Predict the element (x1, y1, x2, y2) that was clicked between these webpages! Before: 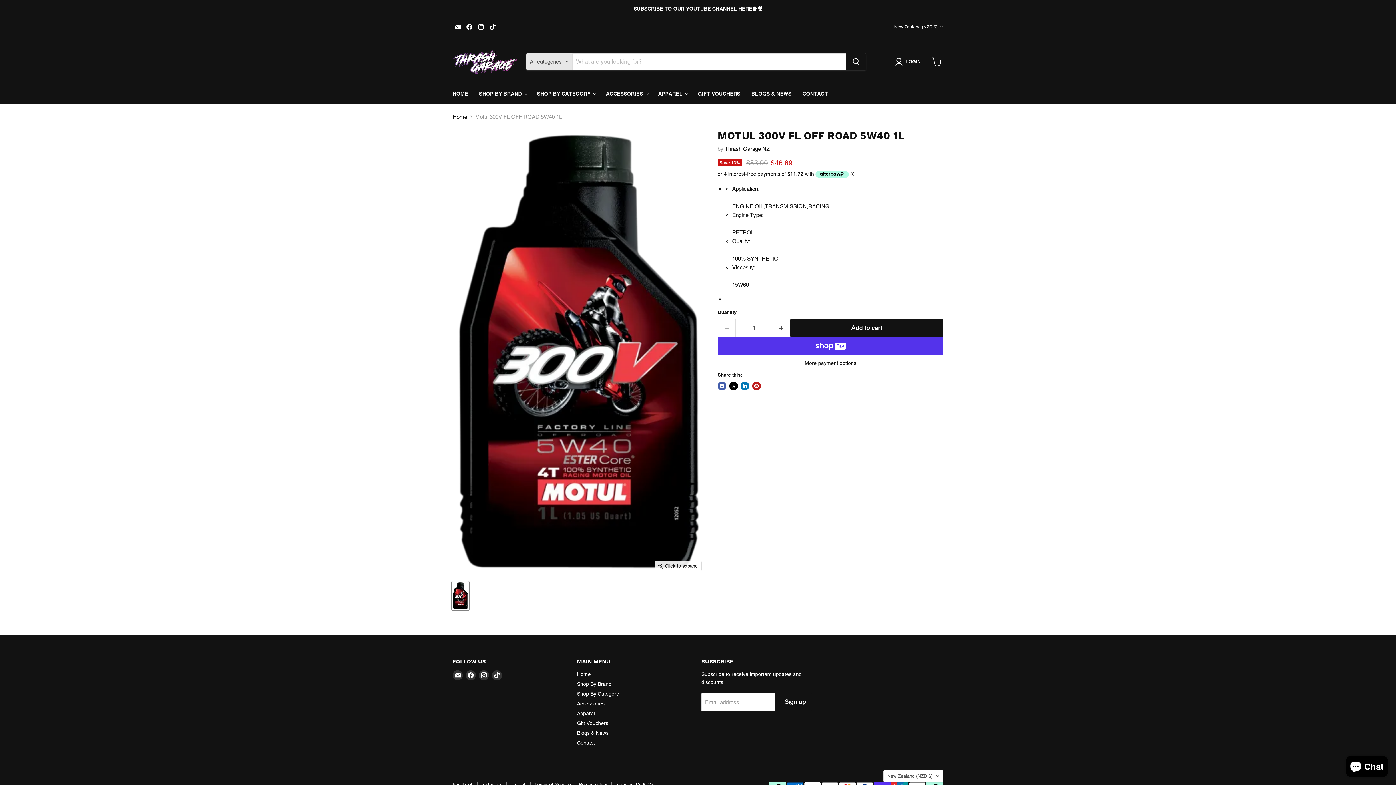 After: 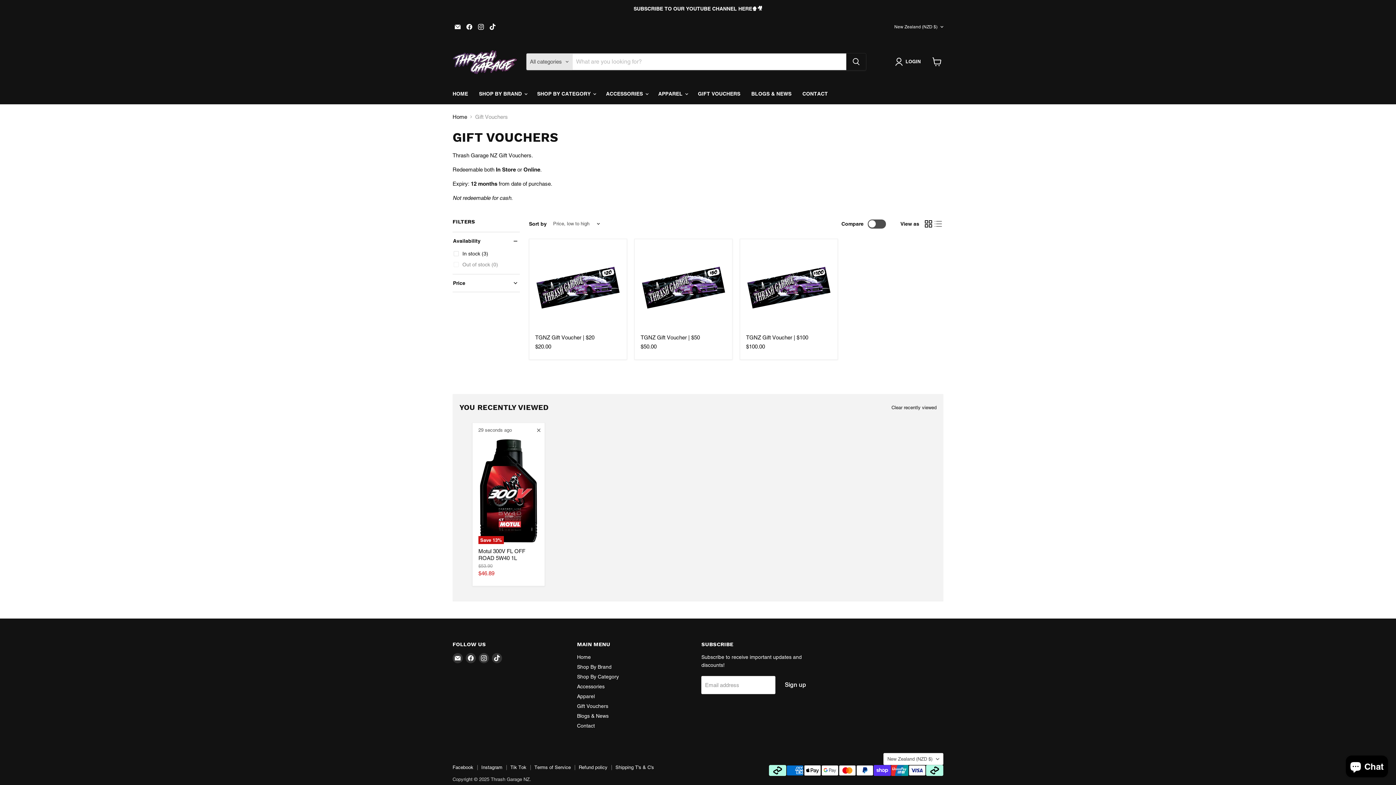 Action: bbox: (577, 720, 608, 726) label: Gift Vouchers